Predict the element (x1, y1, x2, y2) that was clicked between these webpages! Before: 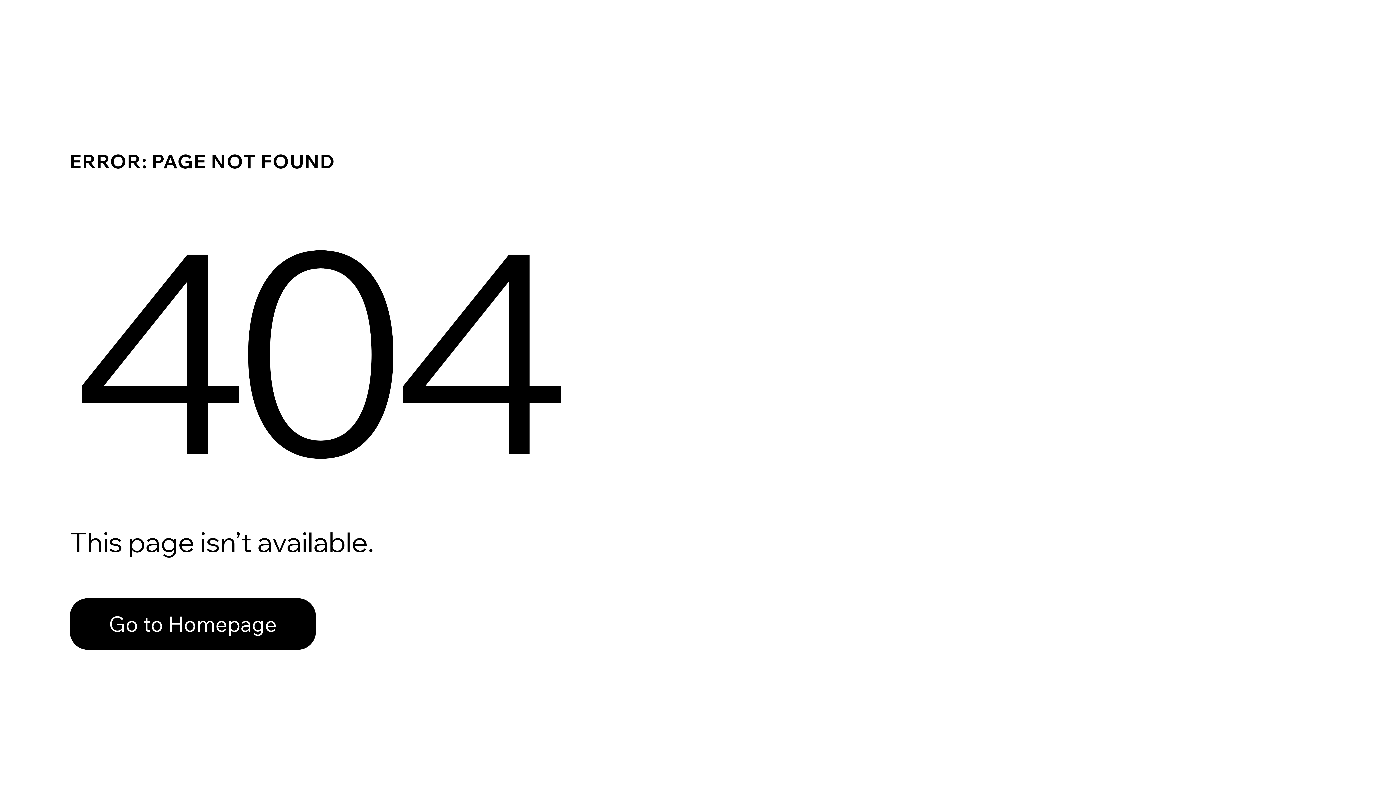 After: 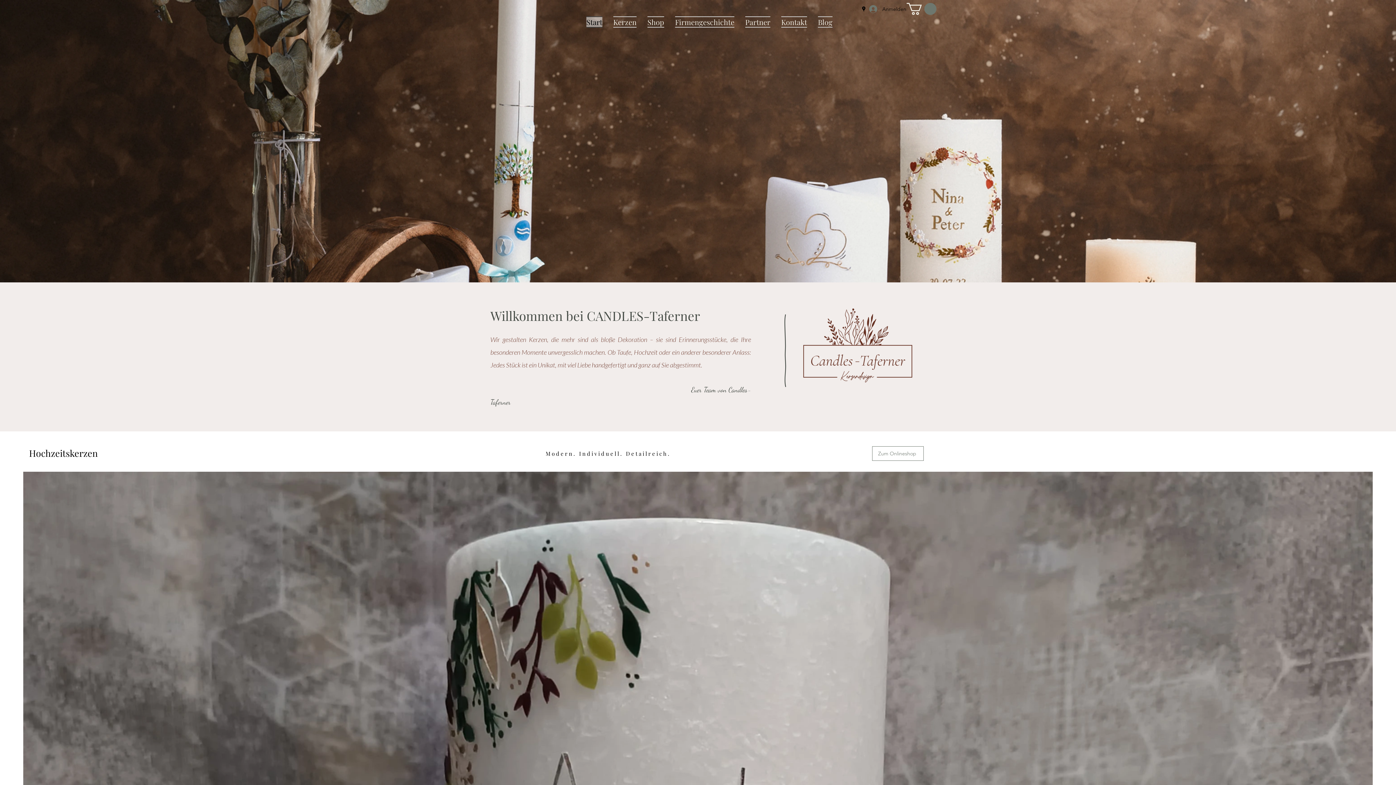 Action: bbox: (69, 598, 316, 650) label: Go to Homepage